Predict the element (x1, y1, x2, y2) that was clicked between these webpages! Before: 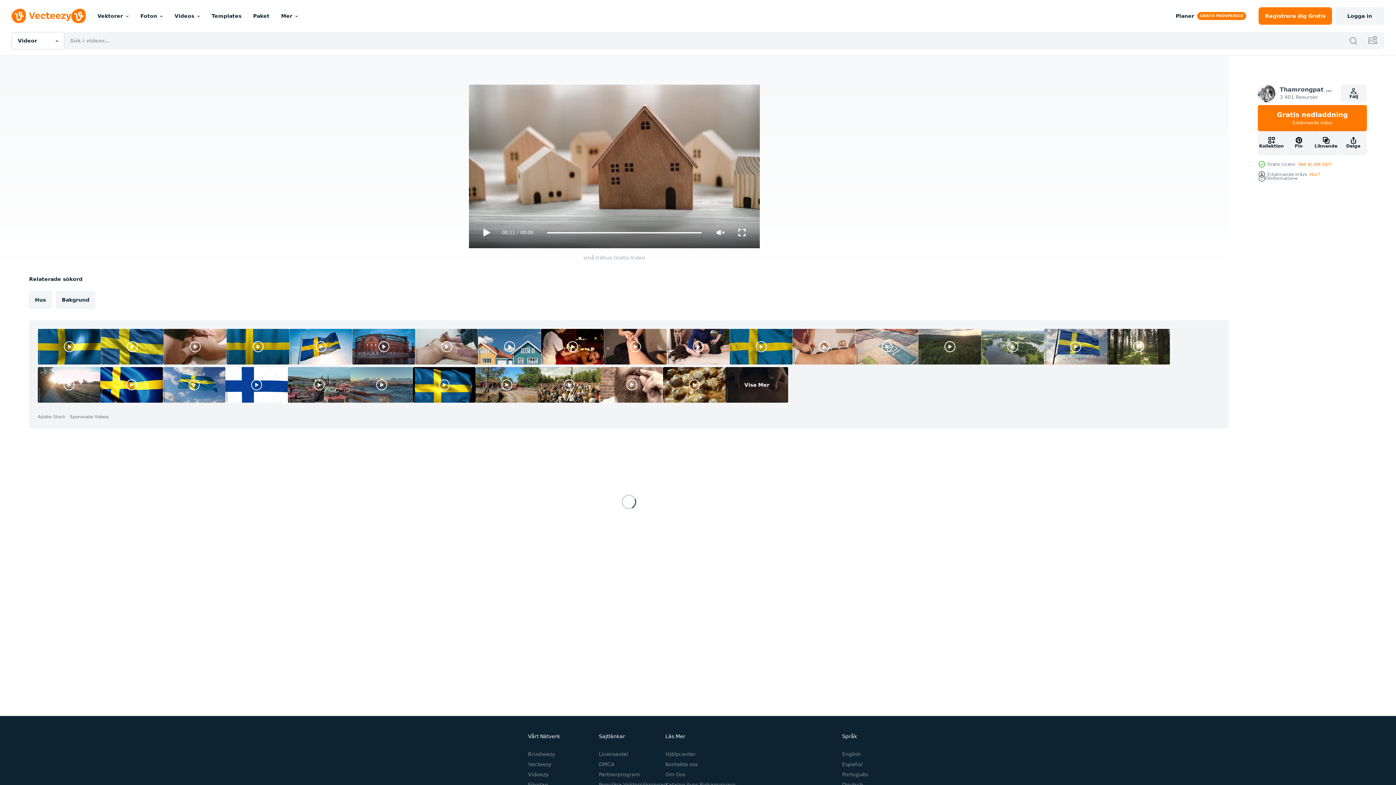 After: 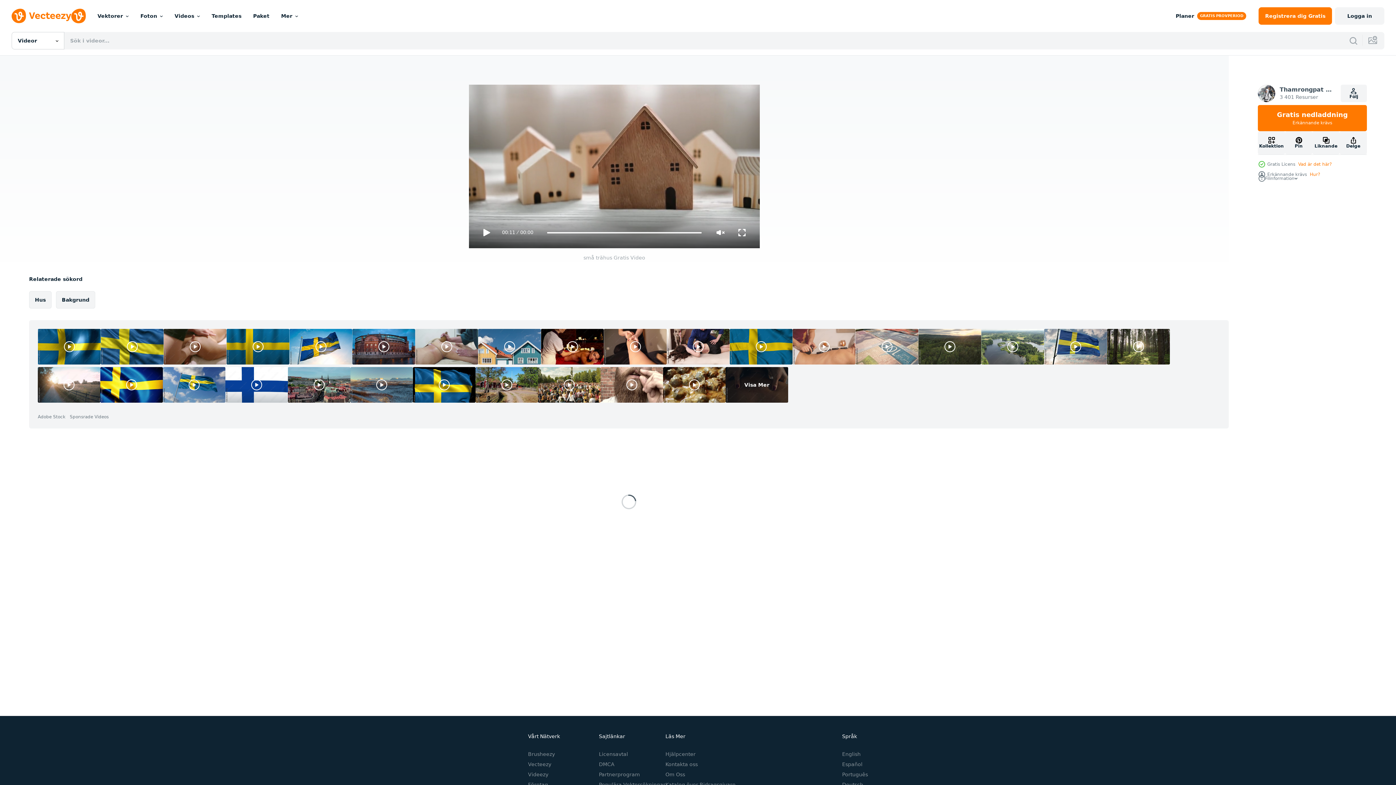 Action: bbox: (225, 367, 288, 402)